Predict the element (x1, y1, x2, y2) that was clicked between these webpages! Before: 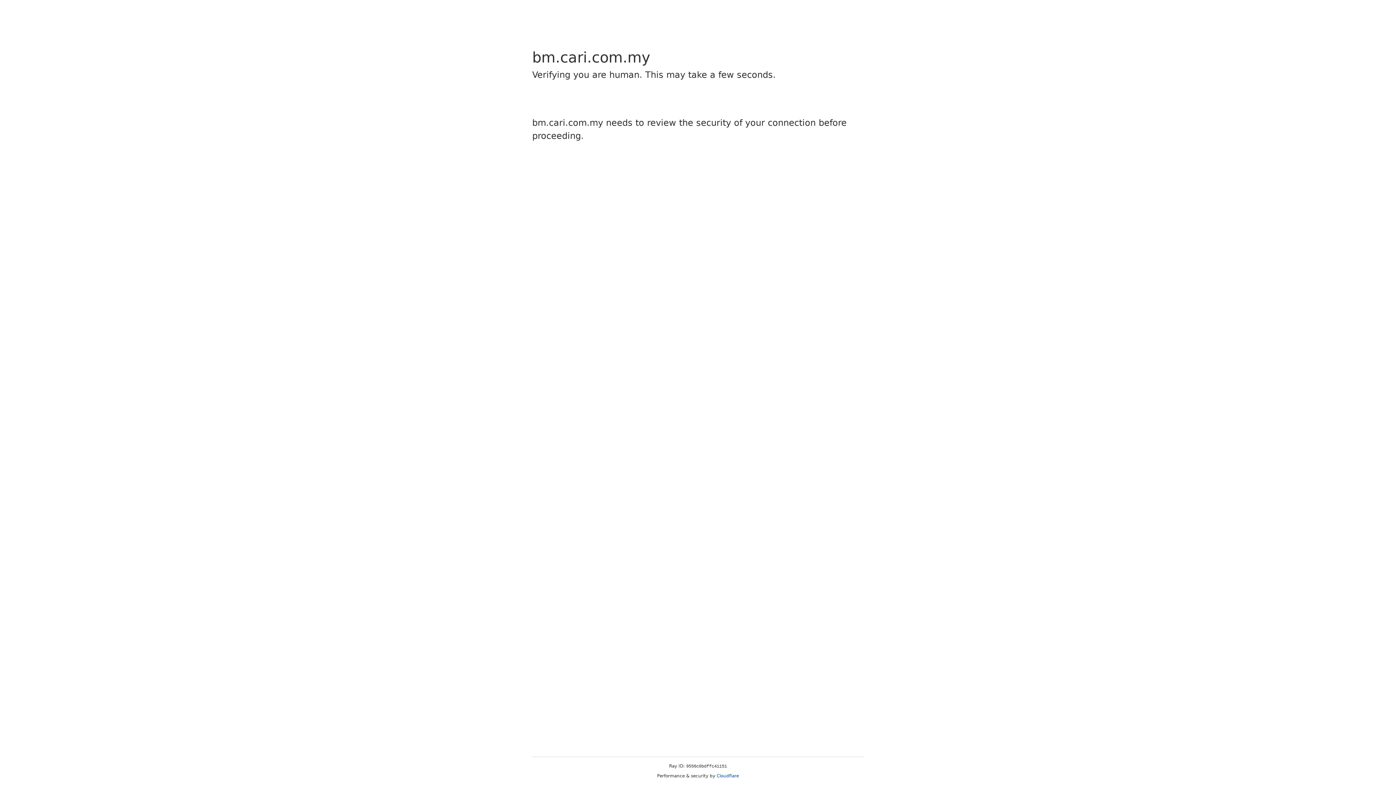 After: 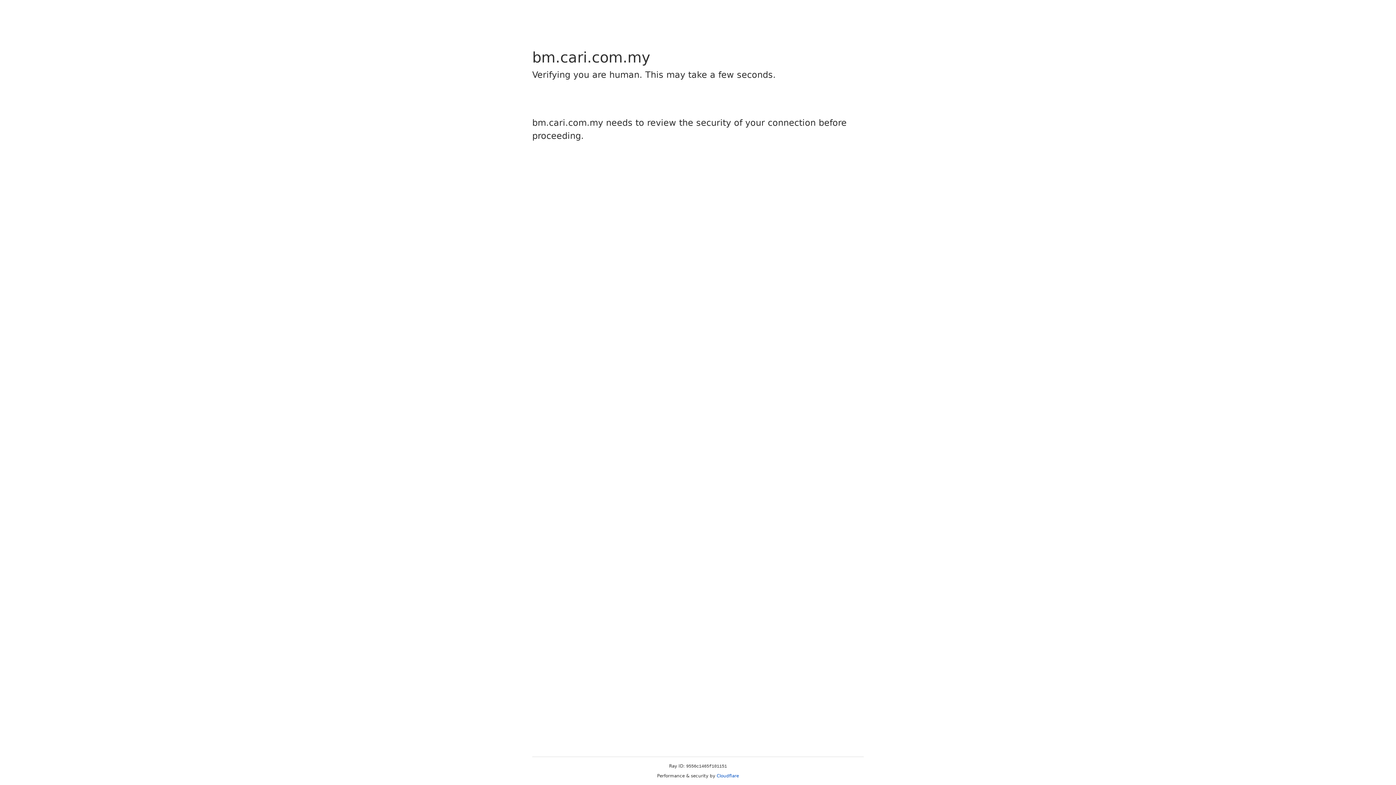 Action: bbox: (716, 773, 739, 778) label: Cloudflare